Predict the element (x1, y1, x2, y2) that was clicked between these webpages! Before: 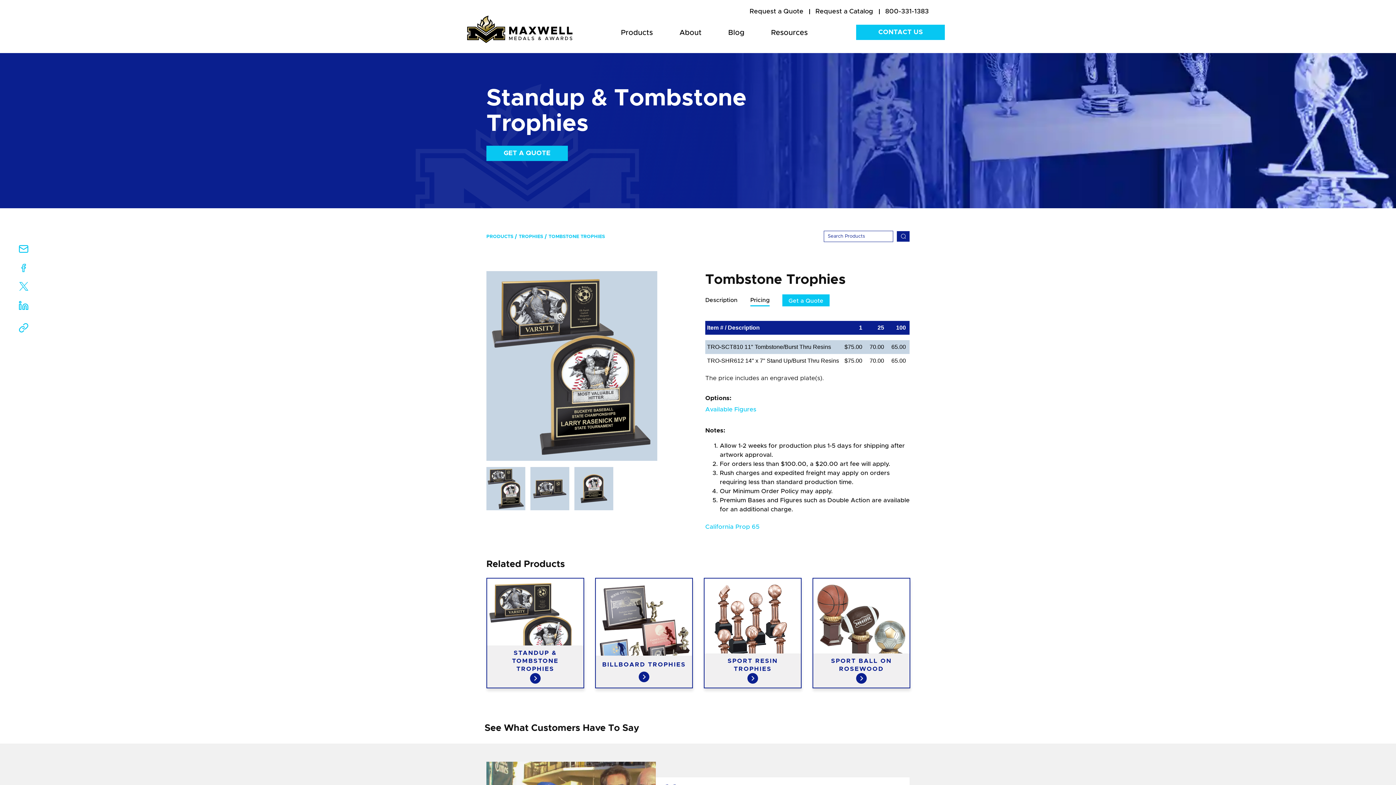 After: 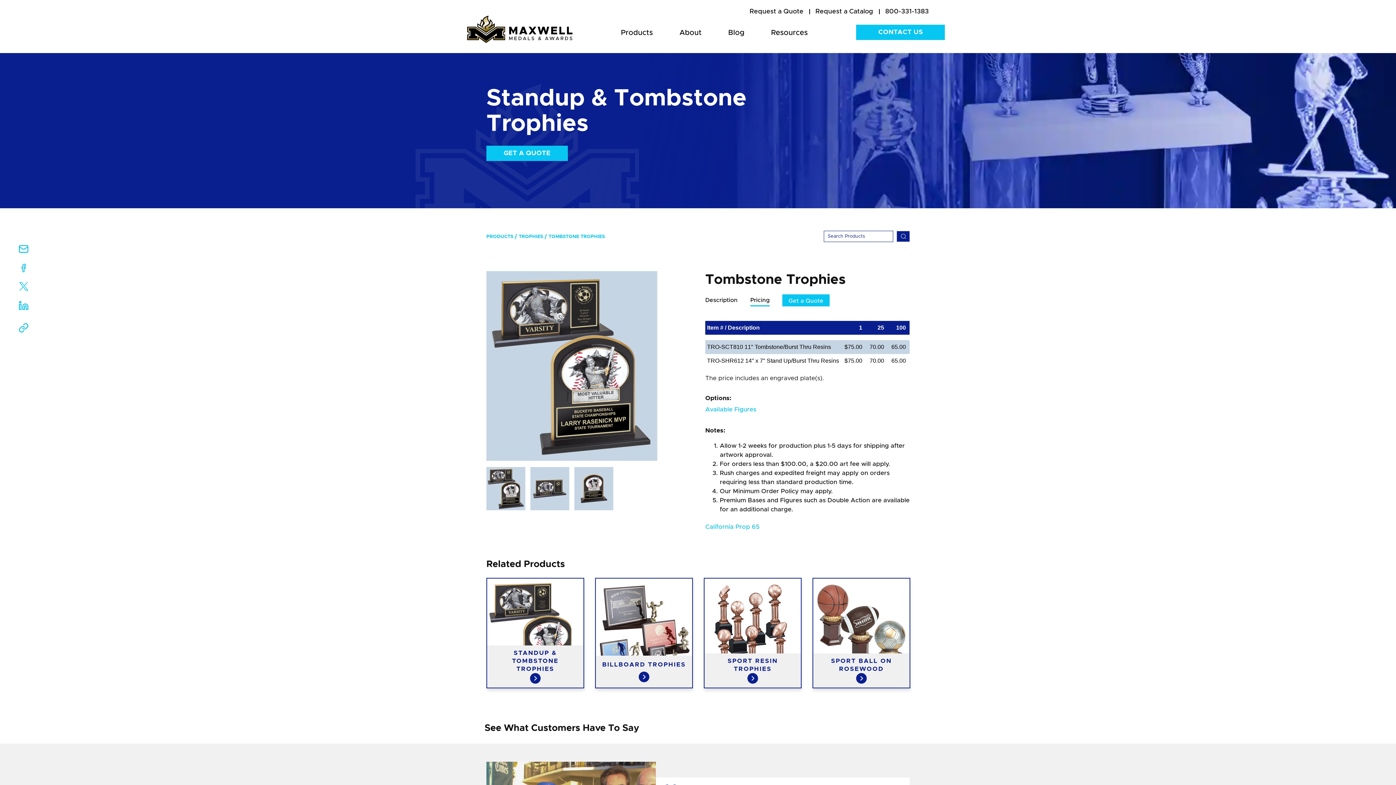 Action: bbox: (19, 283, 28, 292)